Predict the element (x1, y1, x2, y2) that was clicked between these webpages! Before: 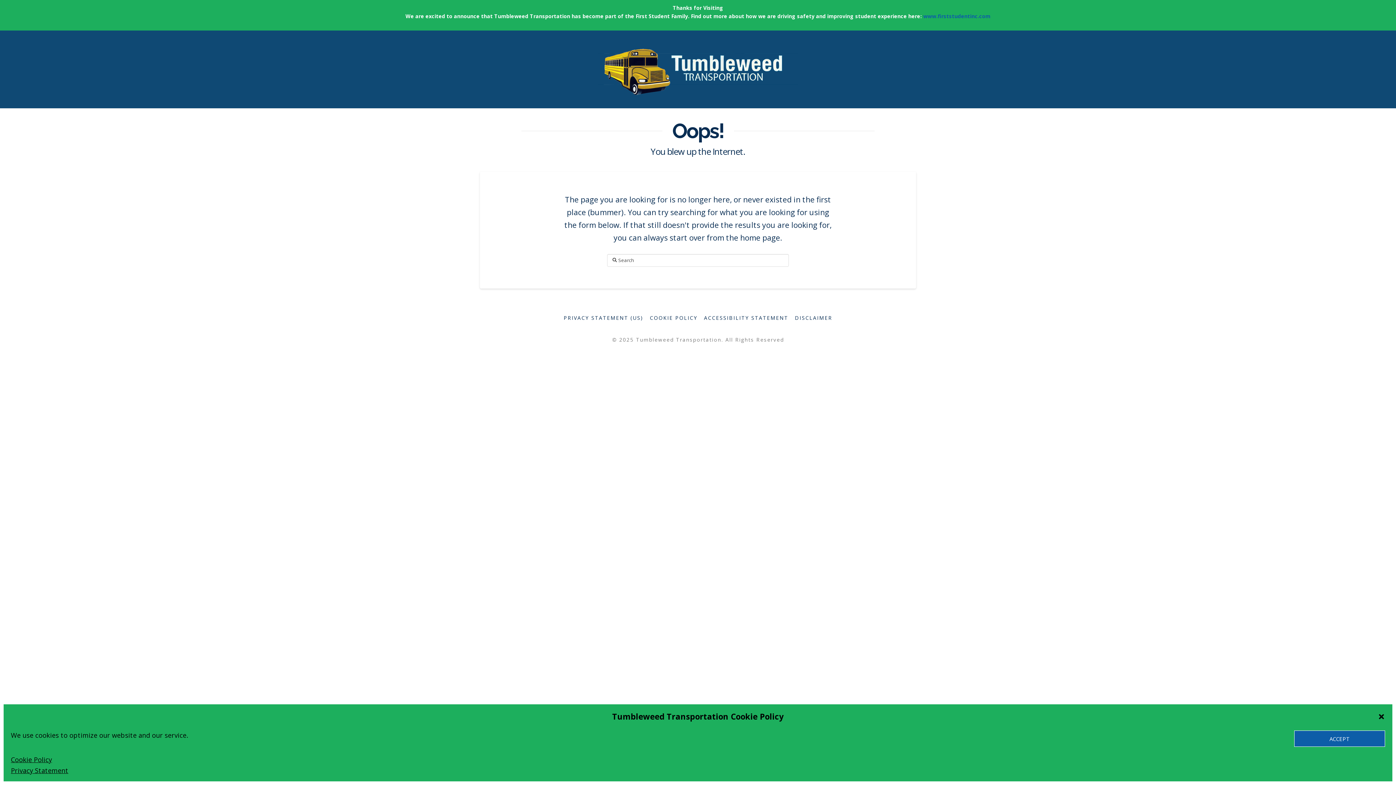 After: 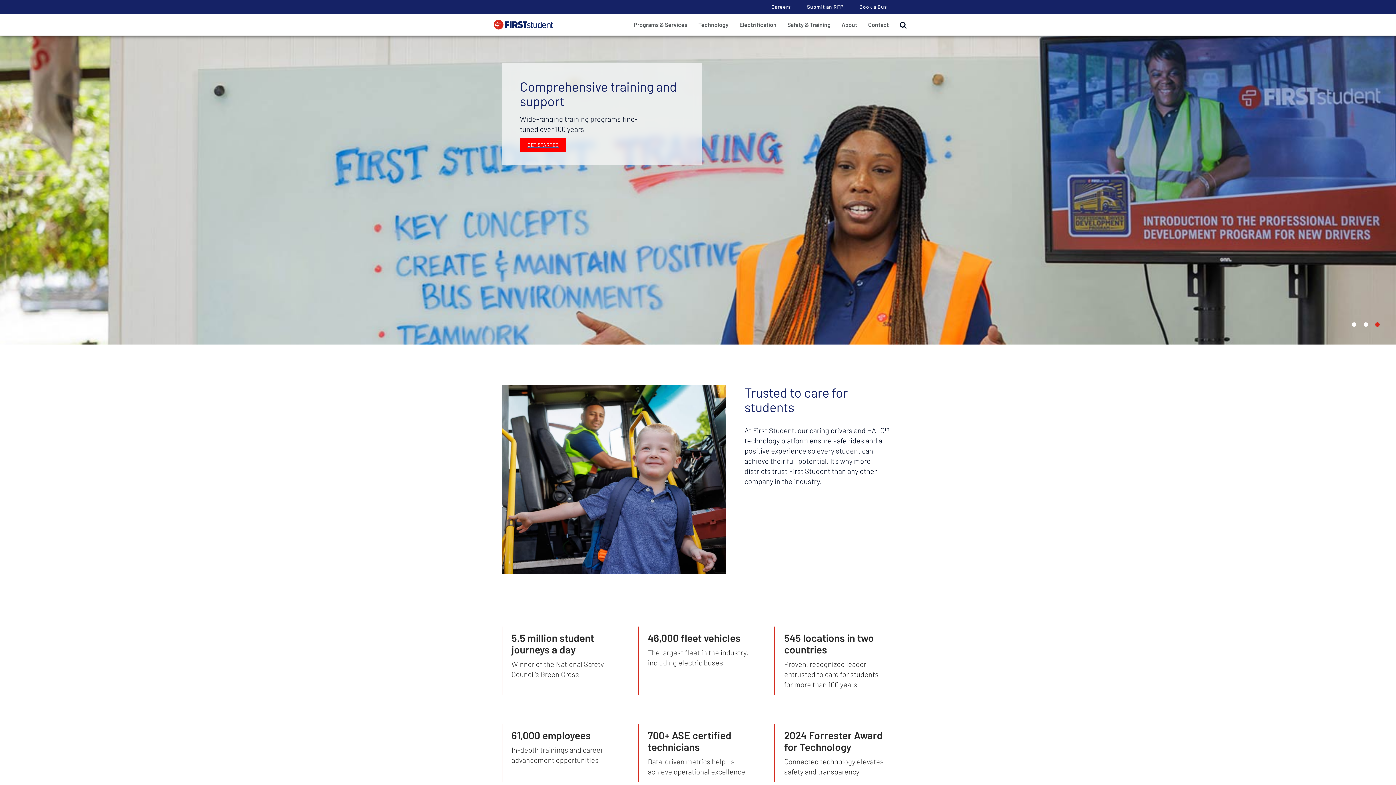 Action: bbox: (923, 12, 990, 19) label: www.firststudentinc.com